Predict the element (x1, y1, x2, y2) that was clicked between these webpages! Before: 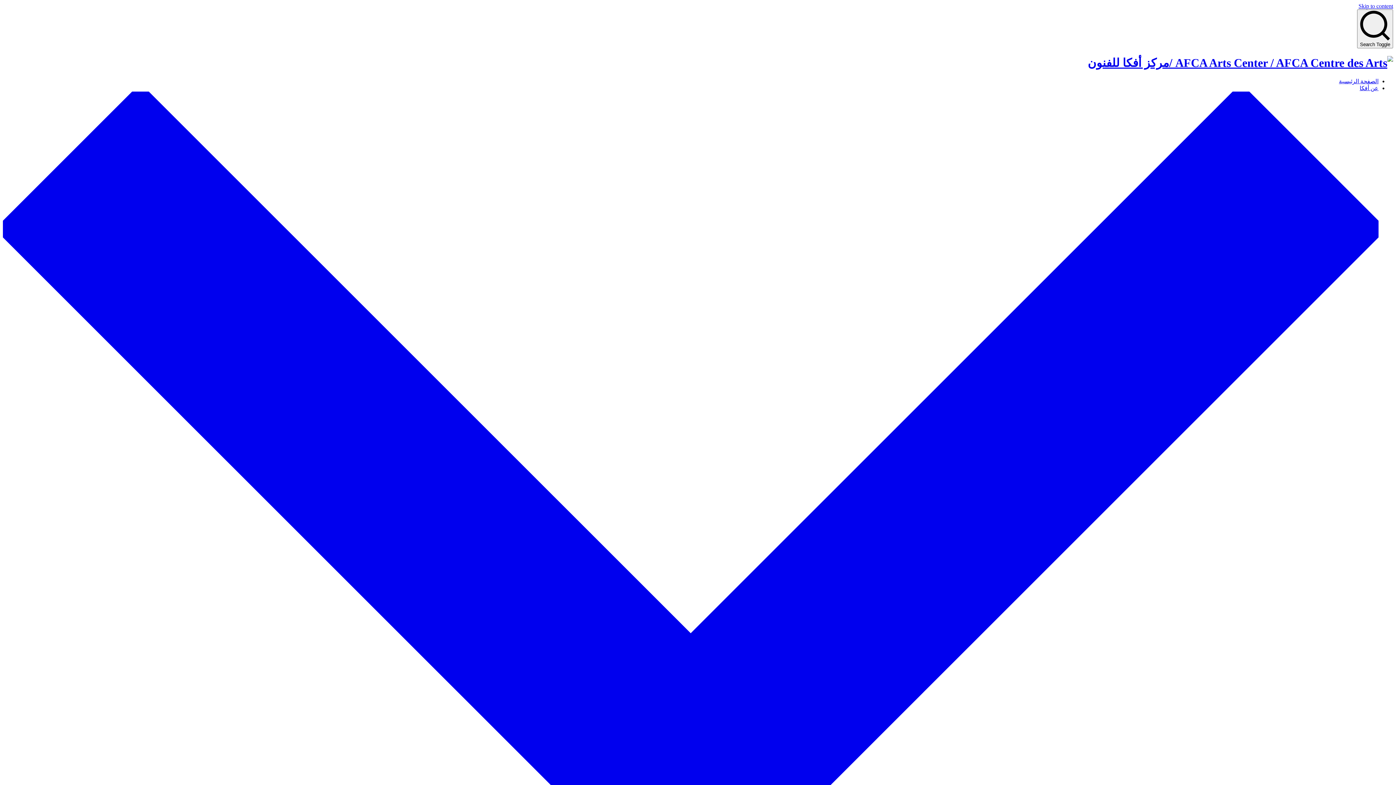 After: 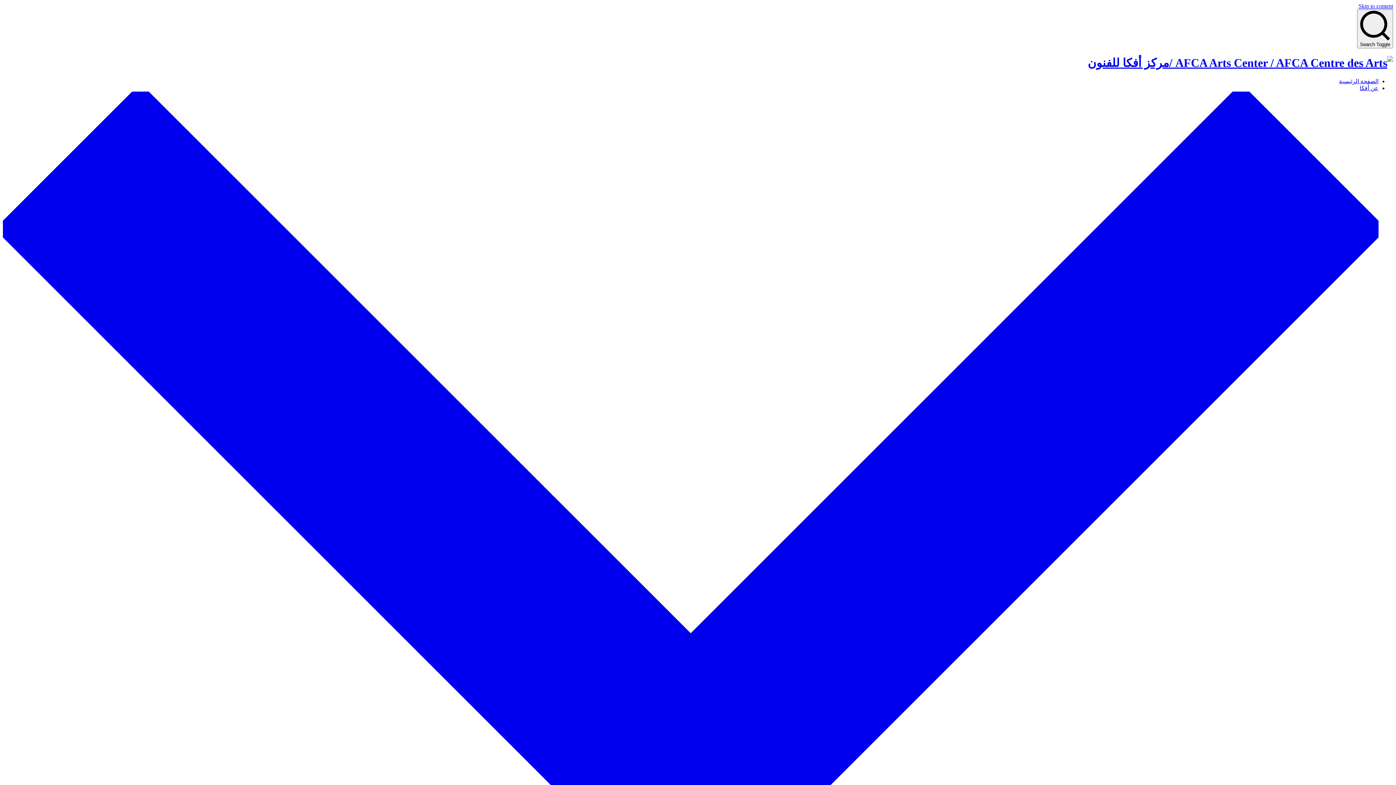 Action: bbox: (1339, 78, 1378, 84) label: الصفحة الرئيسية